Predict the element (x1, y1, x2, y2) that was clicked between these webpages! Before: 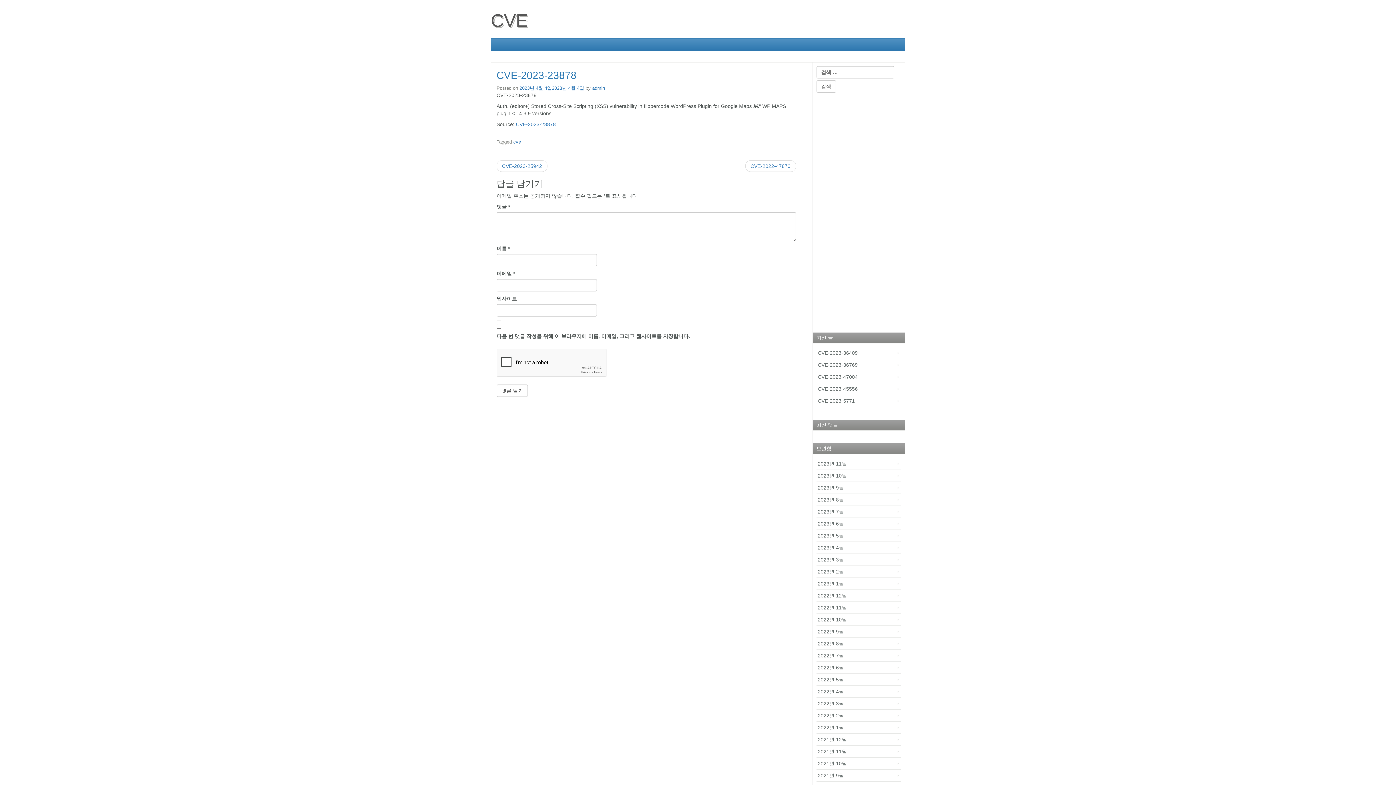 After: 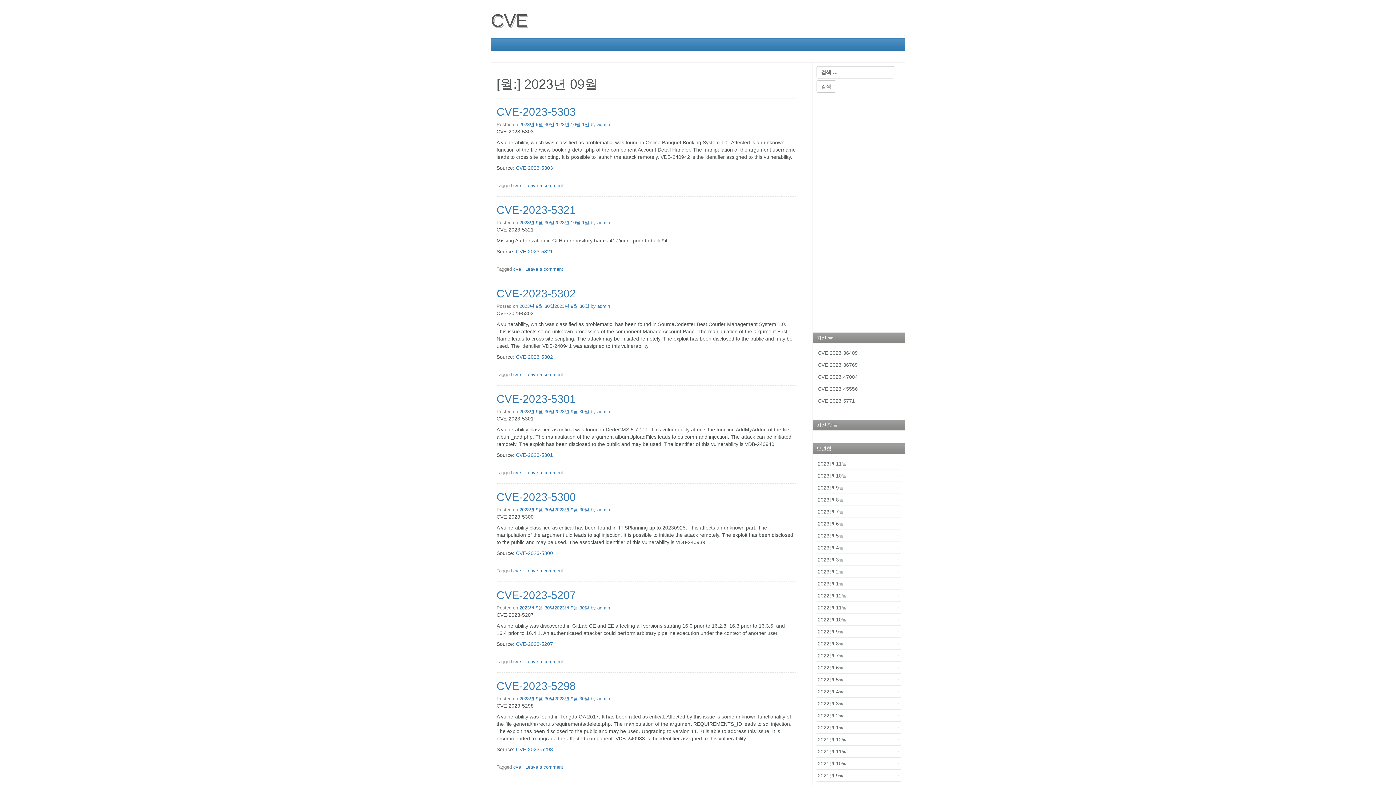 Action: bbox: (816, 482, 901, 494) label: 2023년 9월